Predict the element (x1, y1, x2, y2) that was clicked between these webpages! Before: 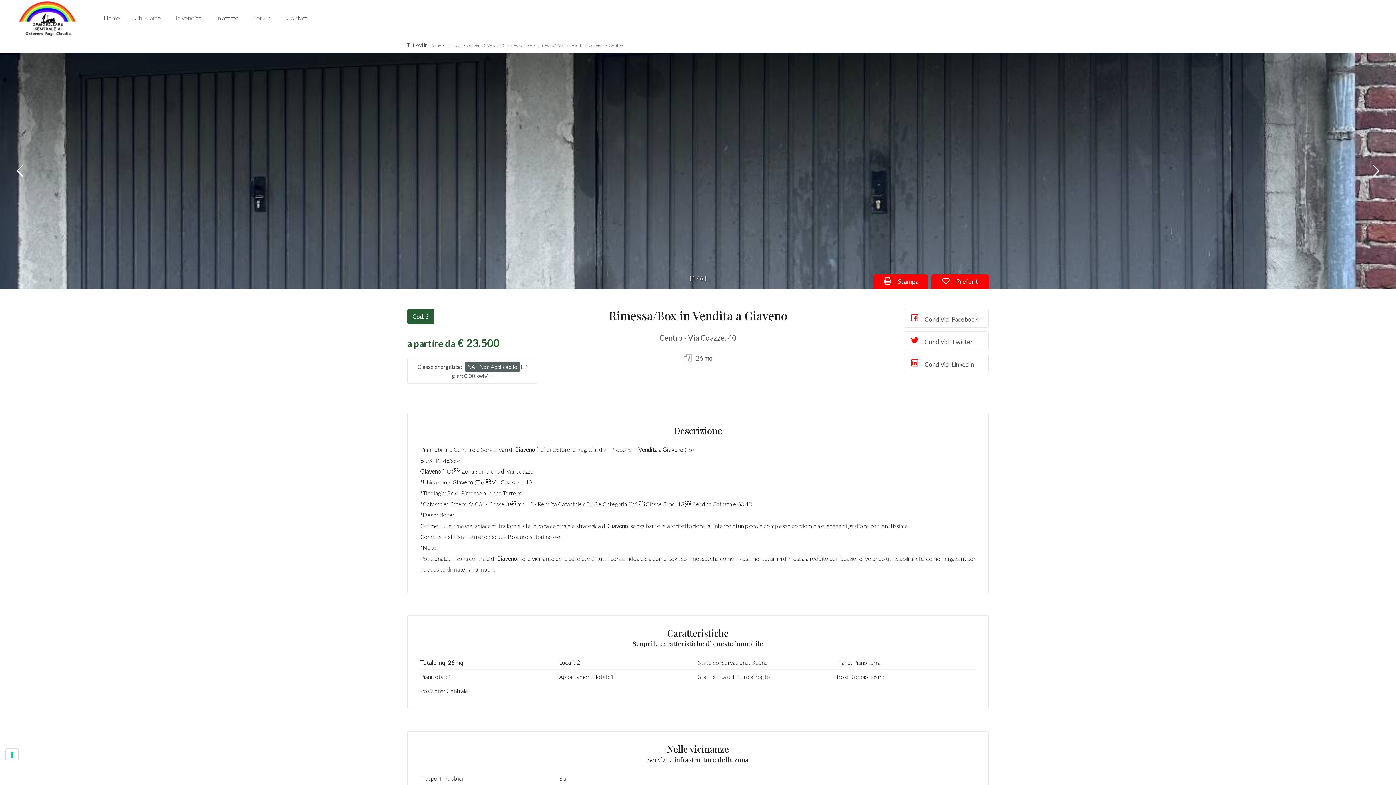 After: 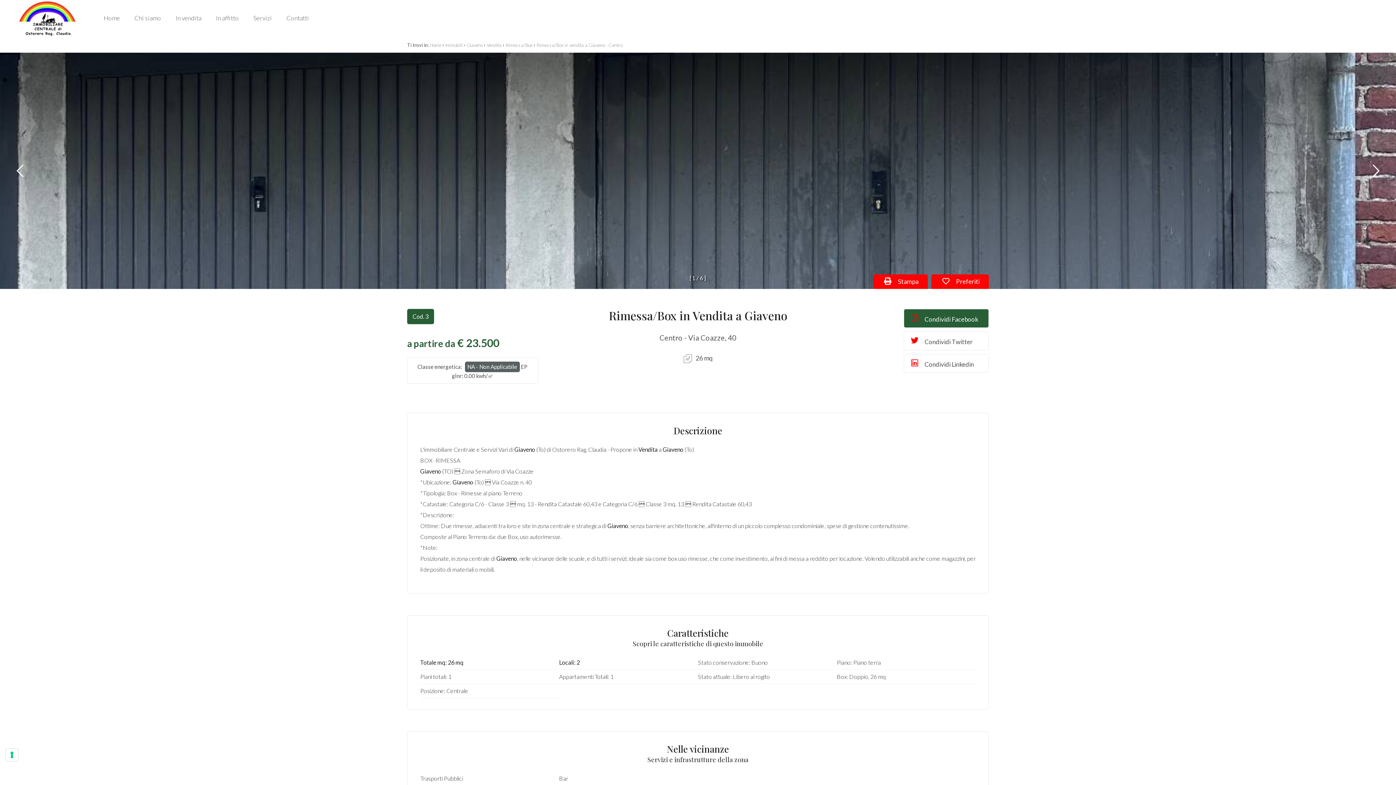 Action: bbox: (904, 309, 989, 328) label:  Condividi Facebook